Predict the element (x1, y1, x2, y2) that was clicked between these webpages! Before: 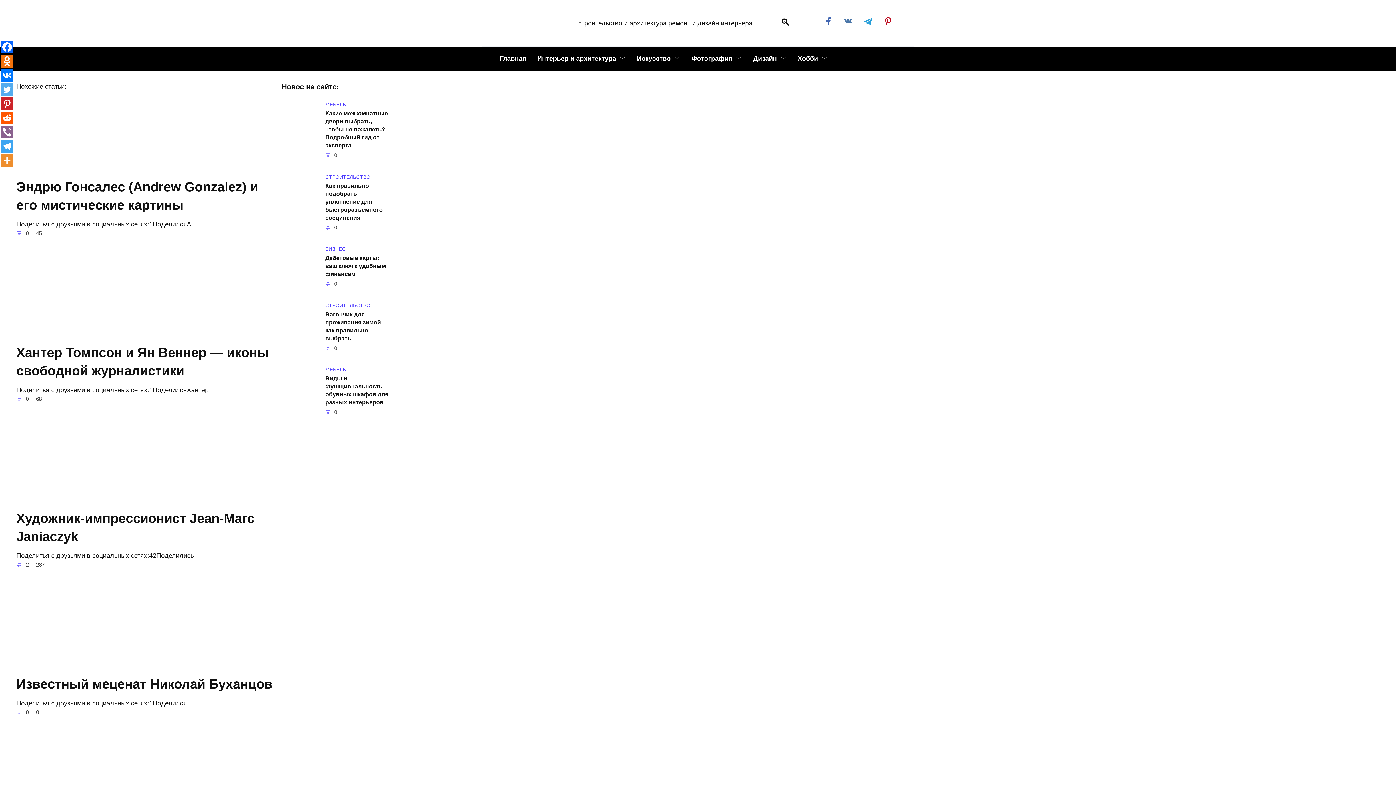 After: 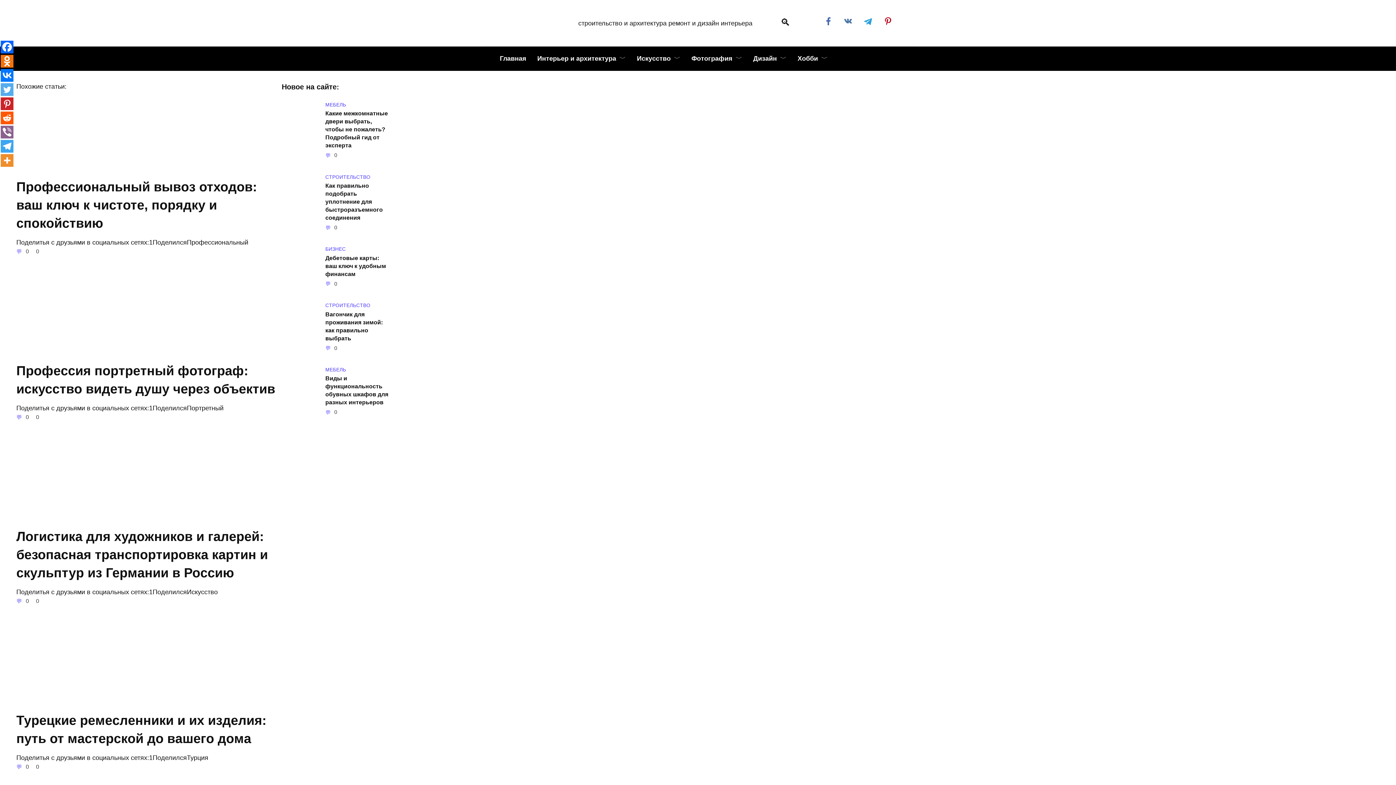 Action: bbox: (325, 254, 386, 277) label: Дебетовые карты: ваш ключ к удобным финансам